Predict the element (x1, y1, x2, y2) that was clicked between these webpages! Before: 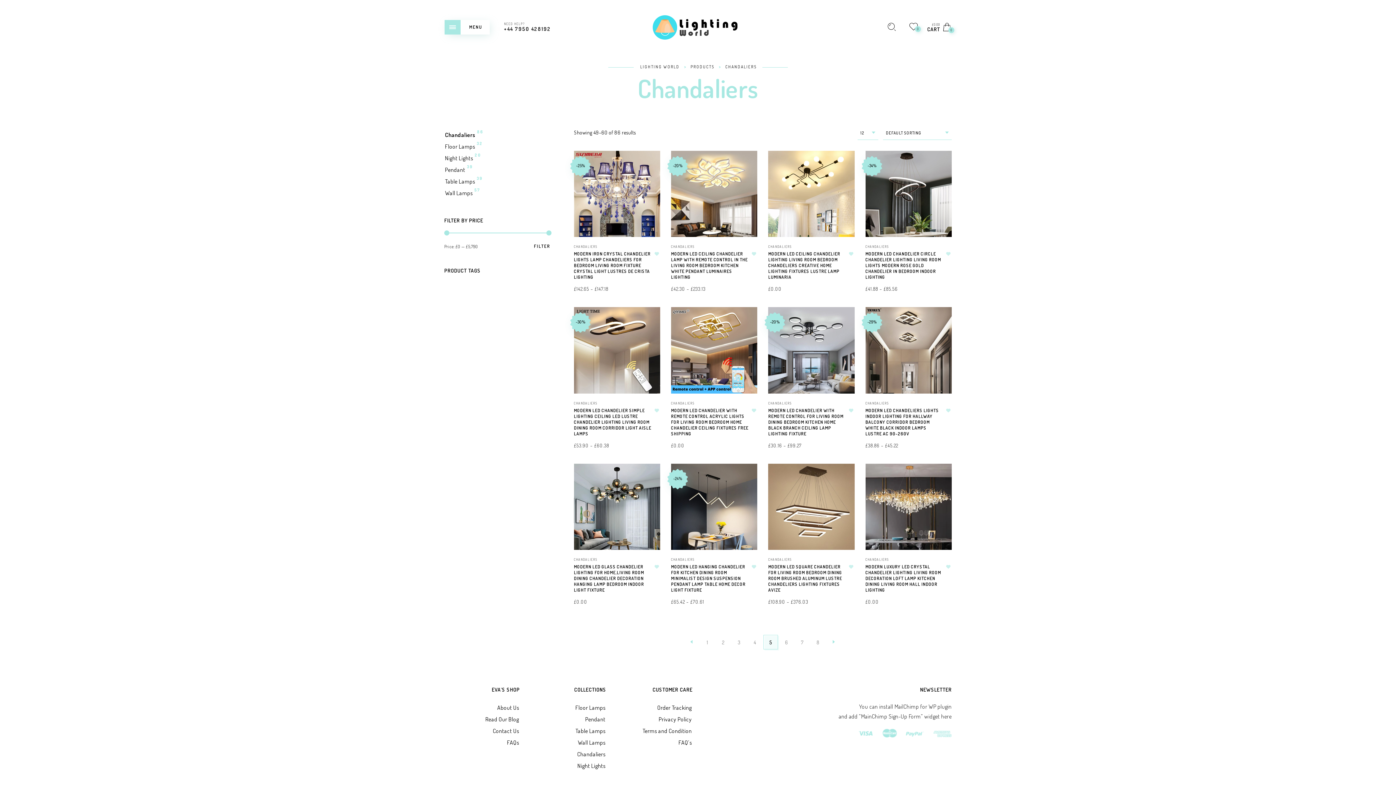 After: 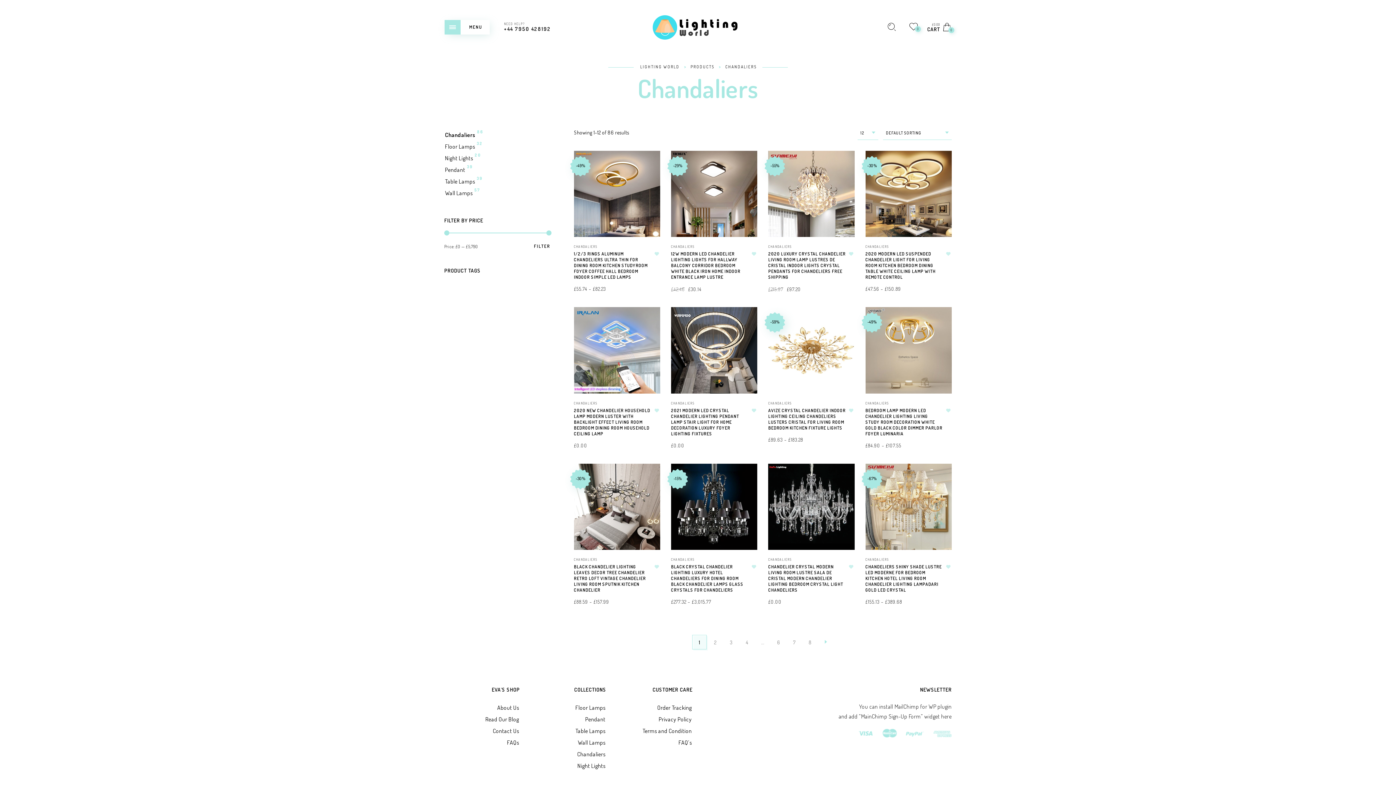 Action: bbox: (574, 557, 597, 561) label: CHANDALIERS